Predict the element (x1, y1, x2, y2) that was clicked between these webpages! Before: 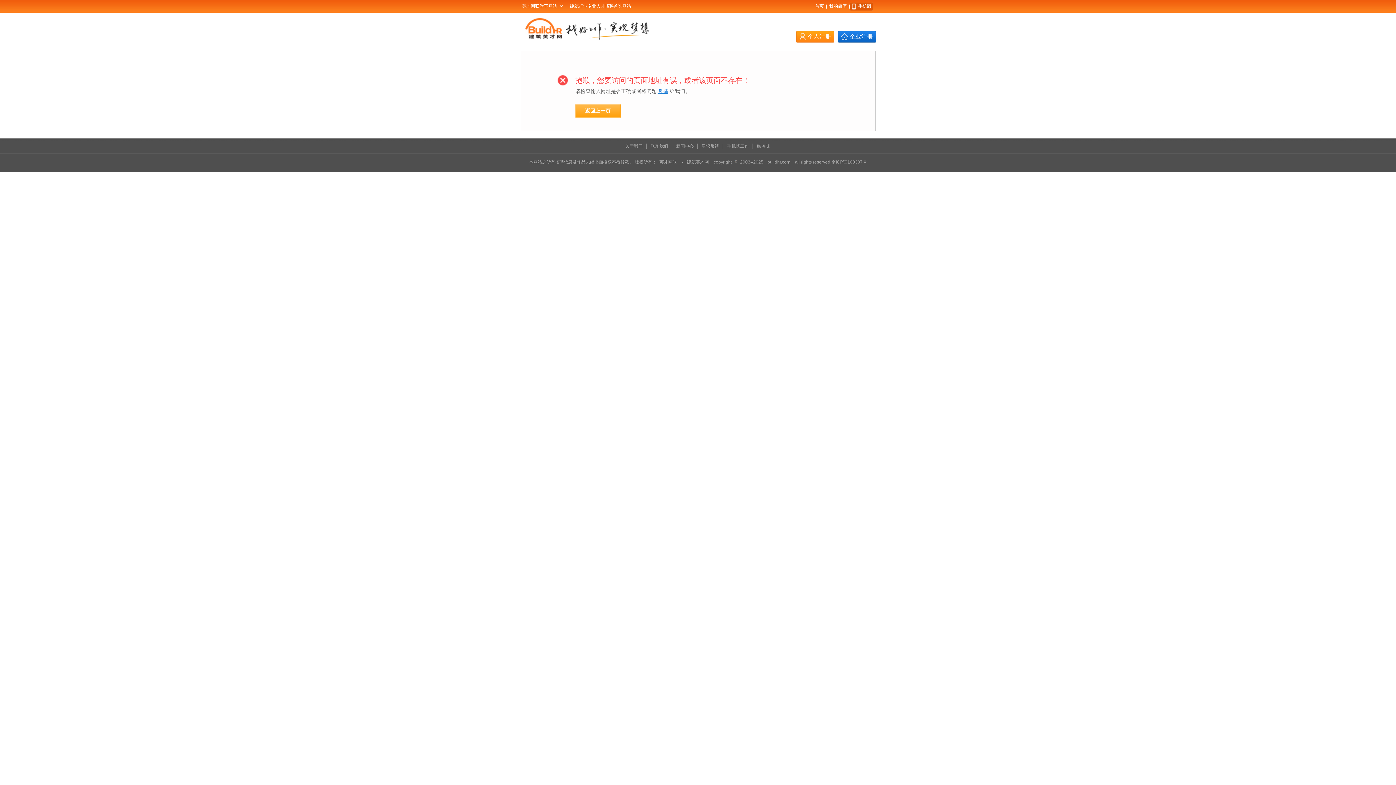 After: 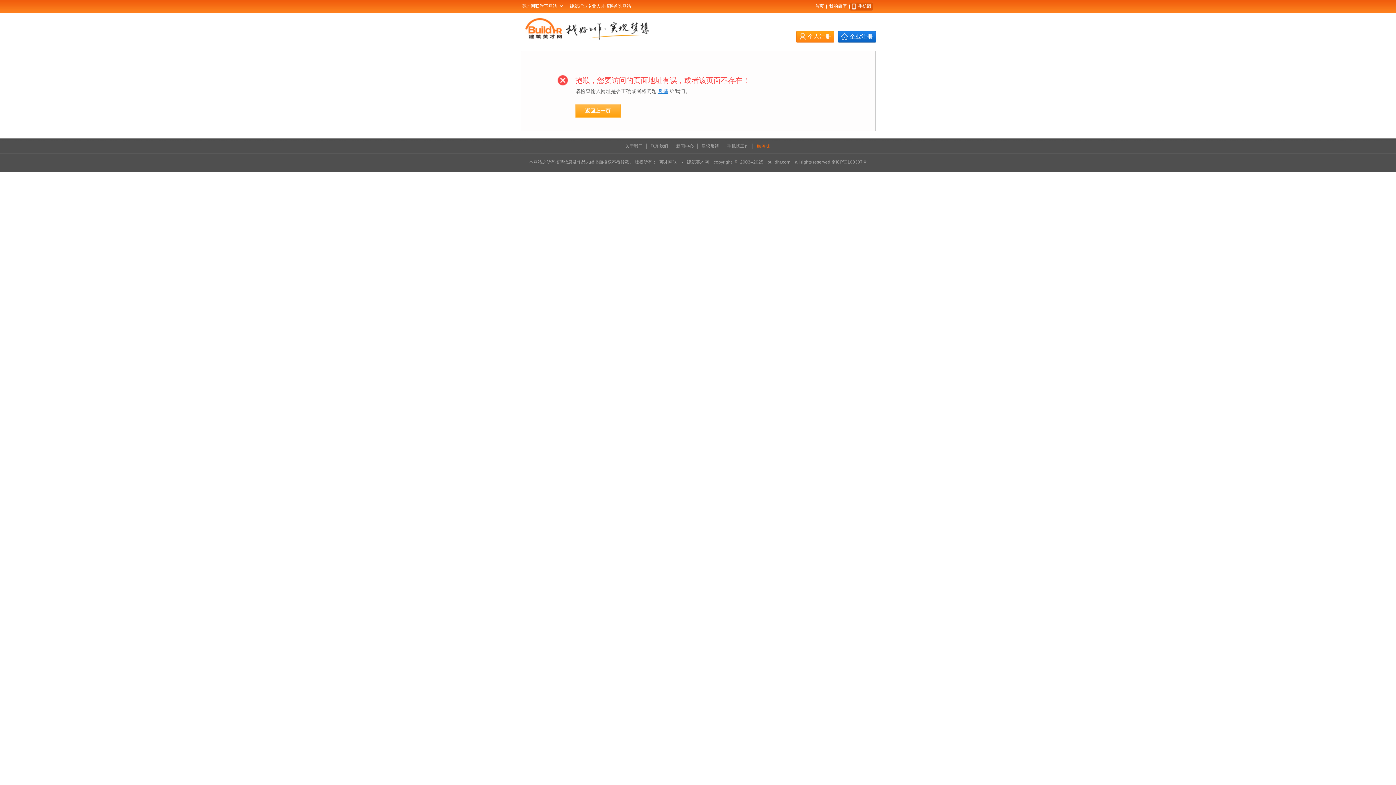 Action: bbox: (754, 143, 773, 148) label: 触屏版